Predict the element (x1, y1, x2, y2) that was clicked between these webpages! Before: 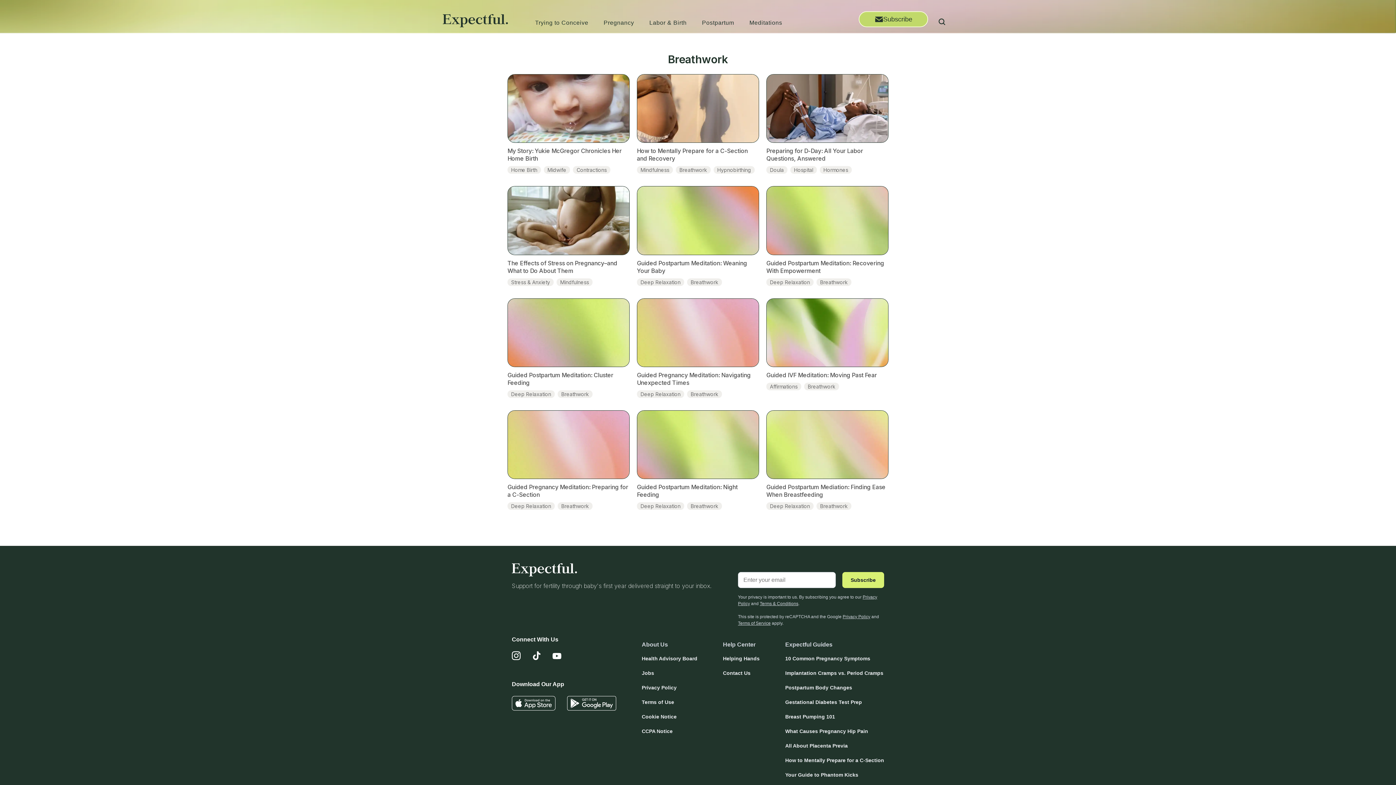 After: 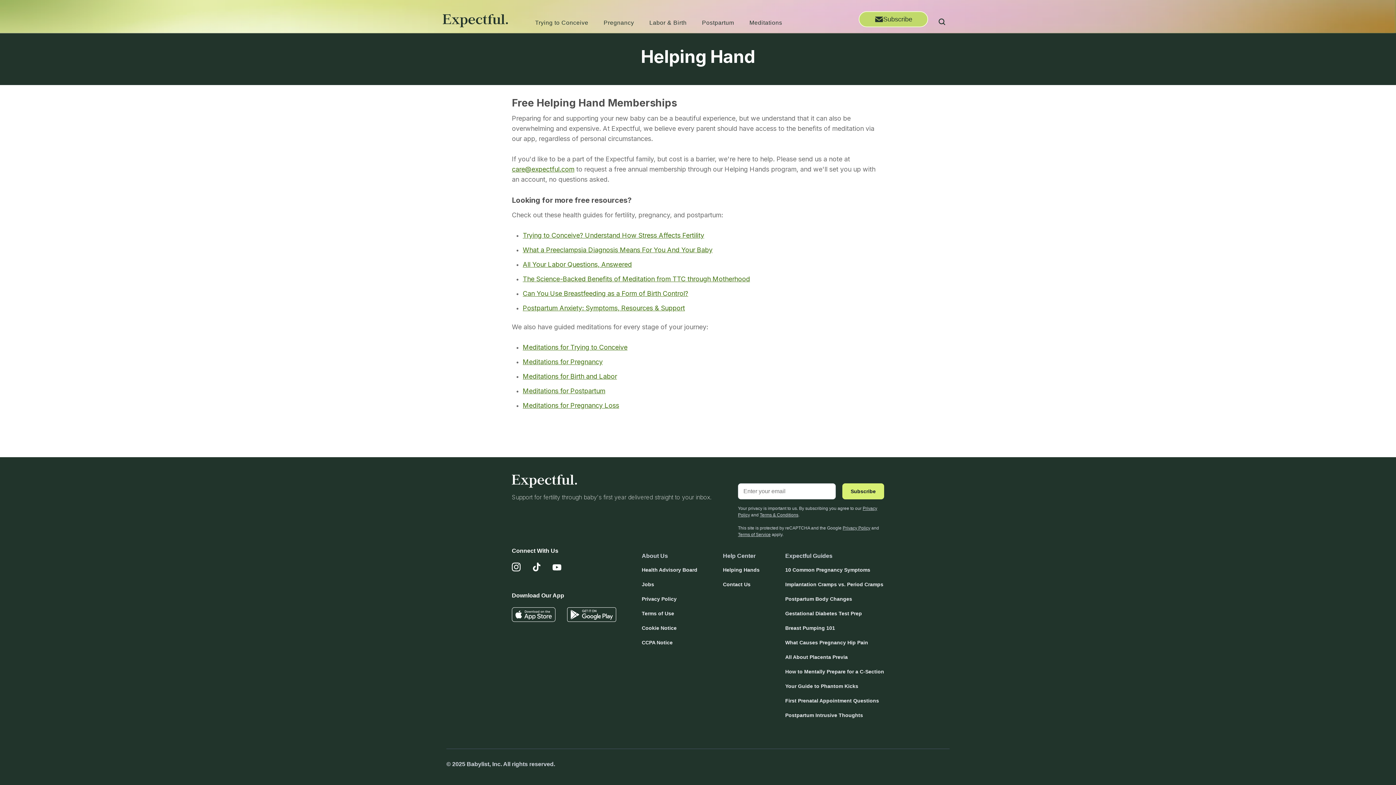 Action: bbox: (723, 654, 759, 663) label: Helping Hands